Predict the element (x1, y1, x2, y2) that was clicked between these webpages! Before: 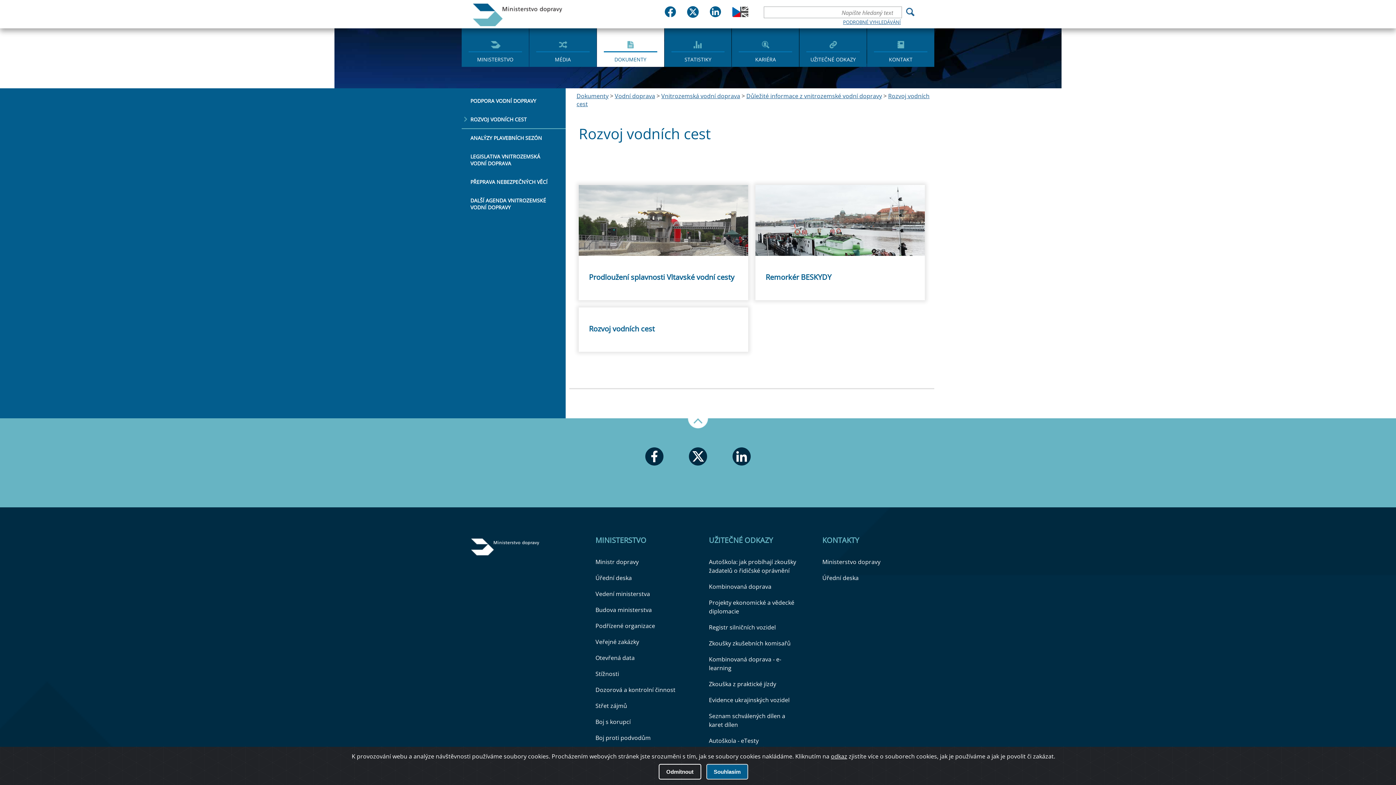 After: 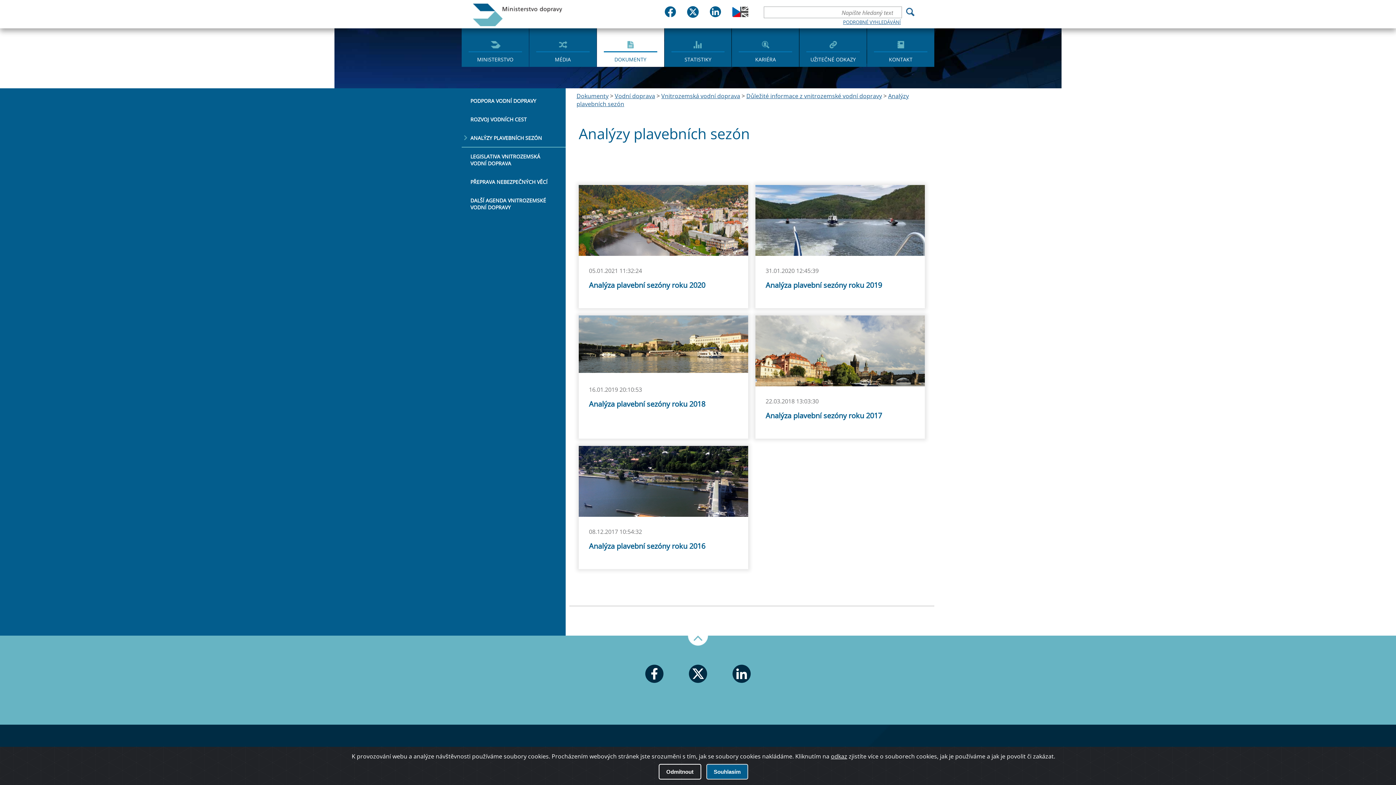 Action: label: ANALÝZY PLAVEBNÍCH SEZÓN bbox: (461, 129, 565, 147)